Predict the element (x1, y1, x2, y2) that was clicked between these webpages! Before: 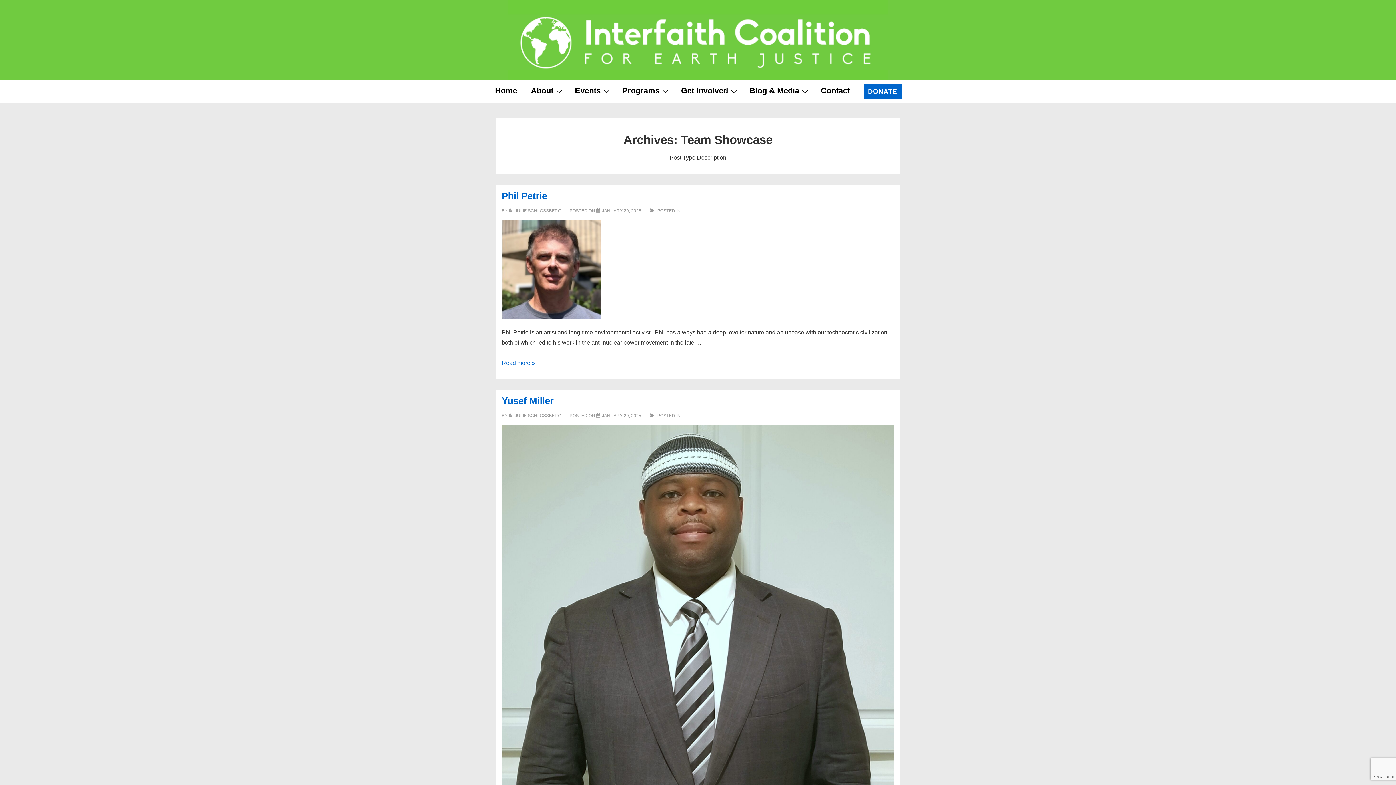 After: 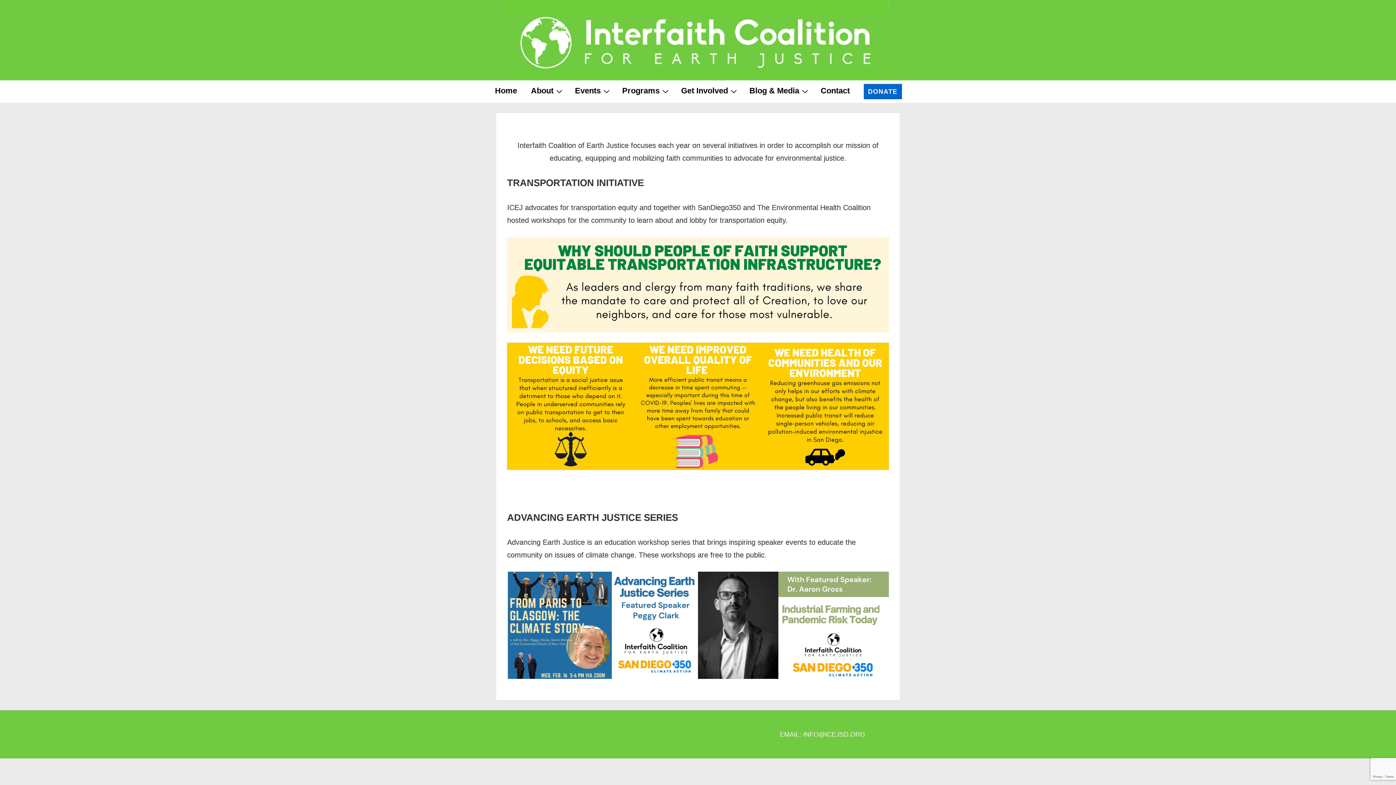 Action: label: Programs bbox: (615, 80, 674, 101)